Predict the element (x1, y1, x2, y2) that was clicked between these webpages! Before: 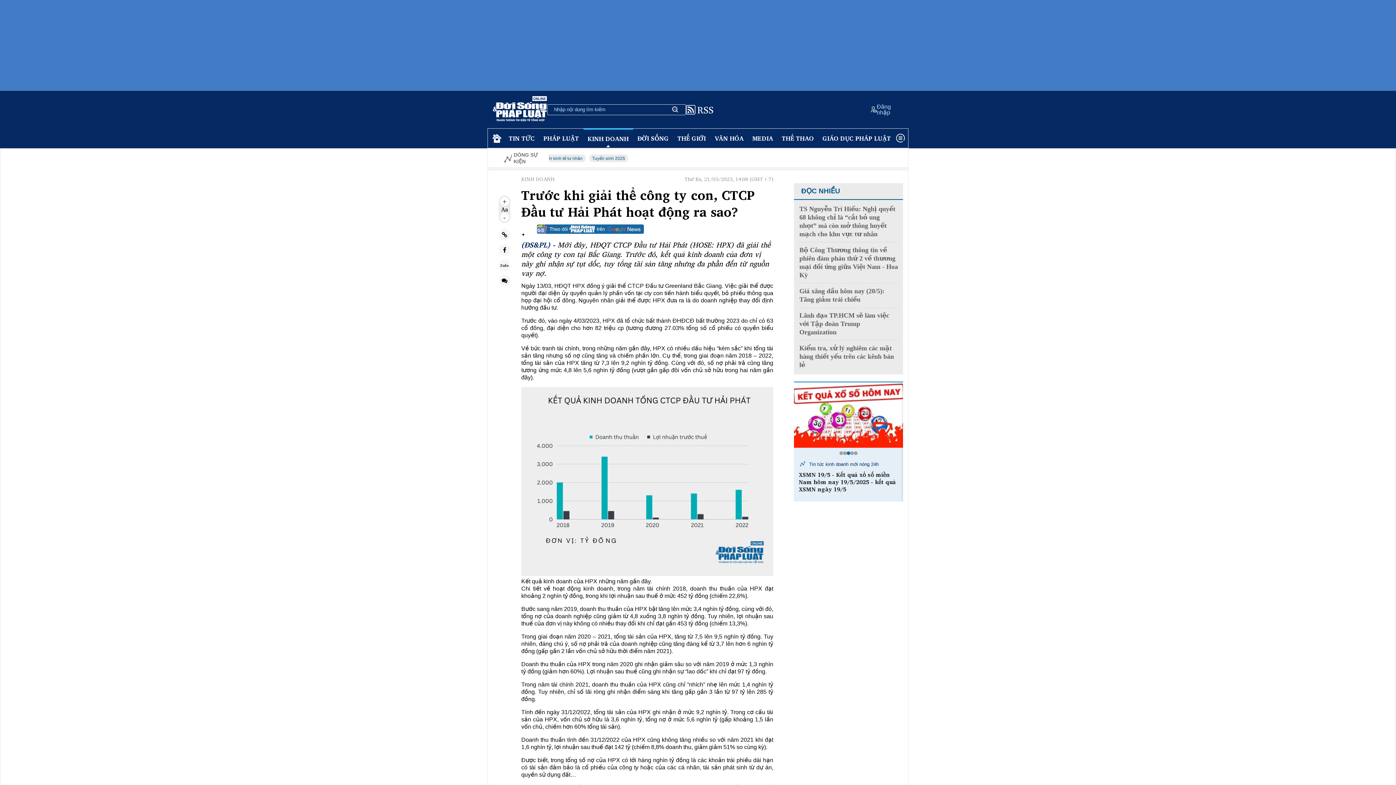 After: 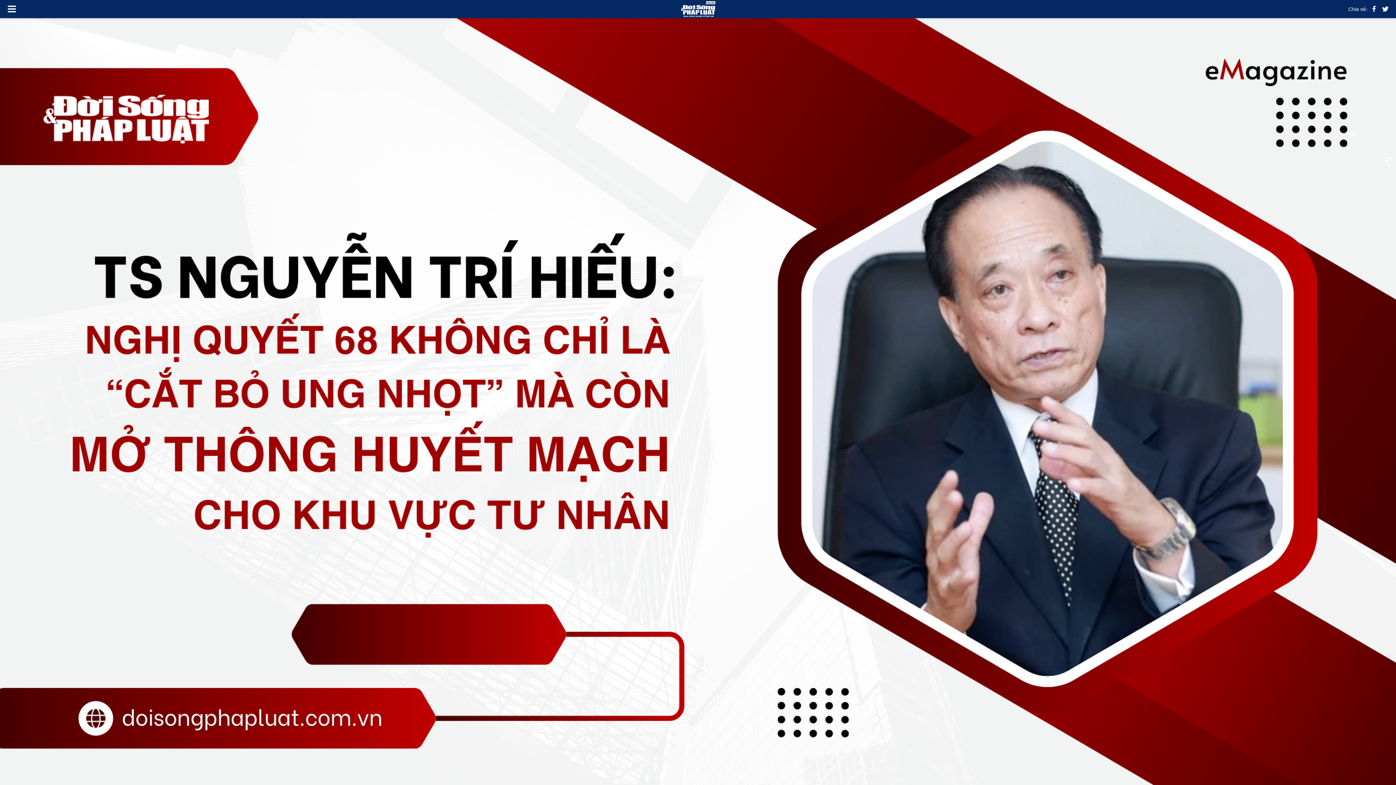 Action: bbox: (799, 205, 898, 238) label: TS Nguyễn Trí Hiếu: Nghị quyết 68 không chỉ là “cắt bỏ ung nhọt” mà còn mở thông huyết mạch cho khu vực tư nhân